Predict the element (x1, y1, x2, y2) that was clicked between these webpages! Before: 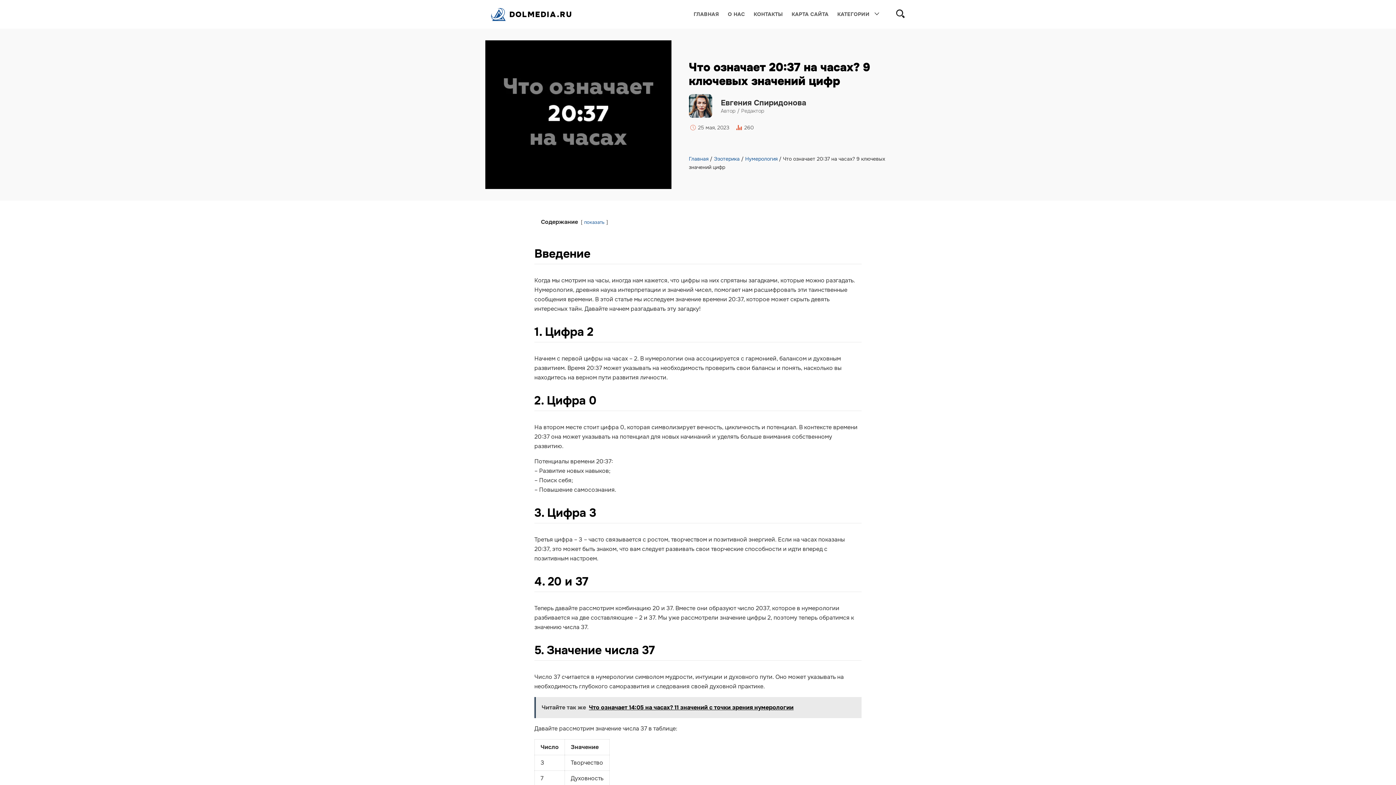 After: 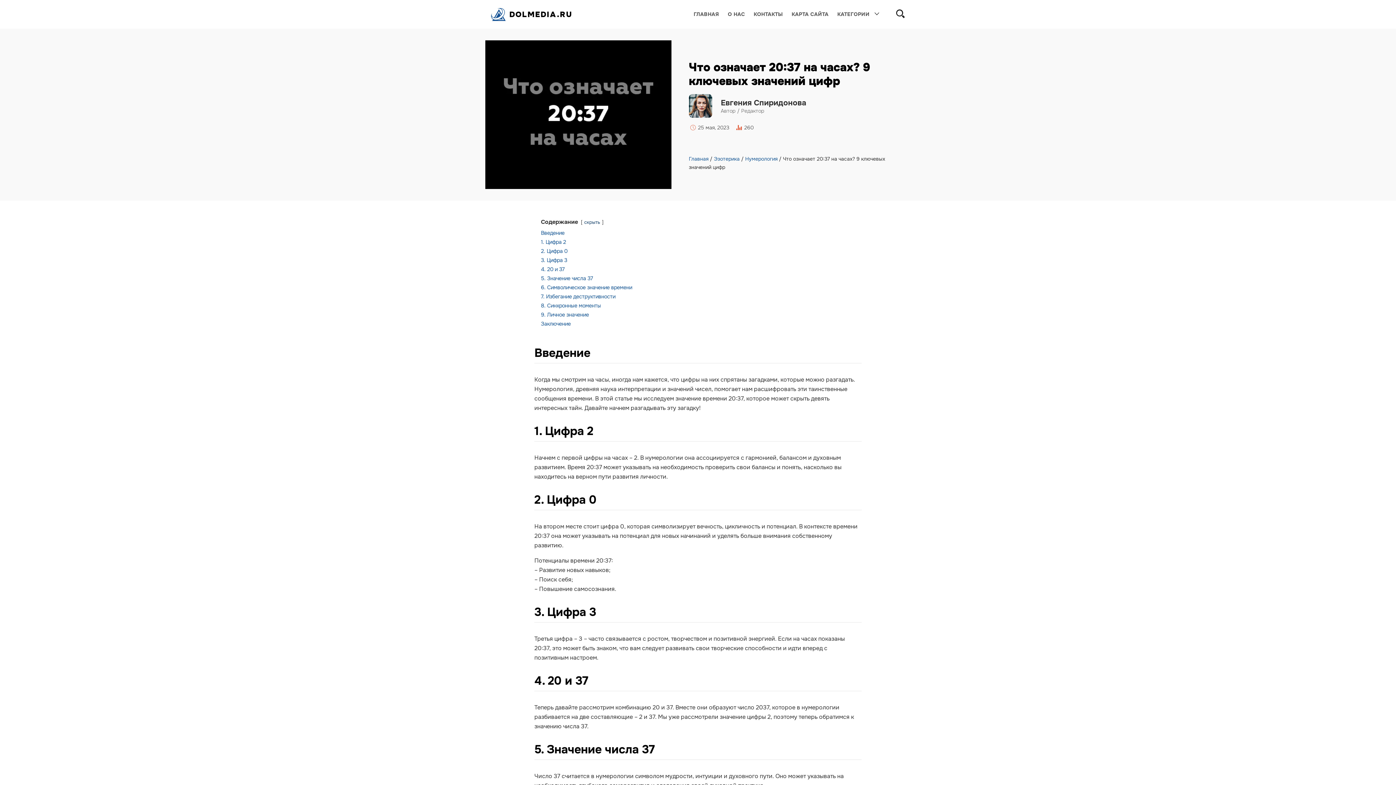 Action: label: показать bbox: (584, 219, 604, 225)